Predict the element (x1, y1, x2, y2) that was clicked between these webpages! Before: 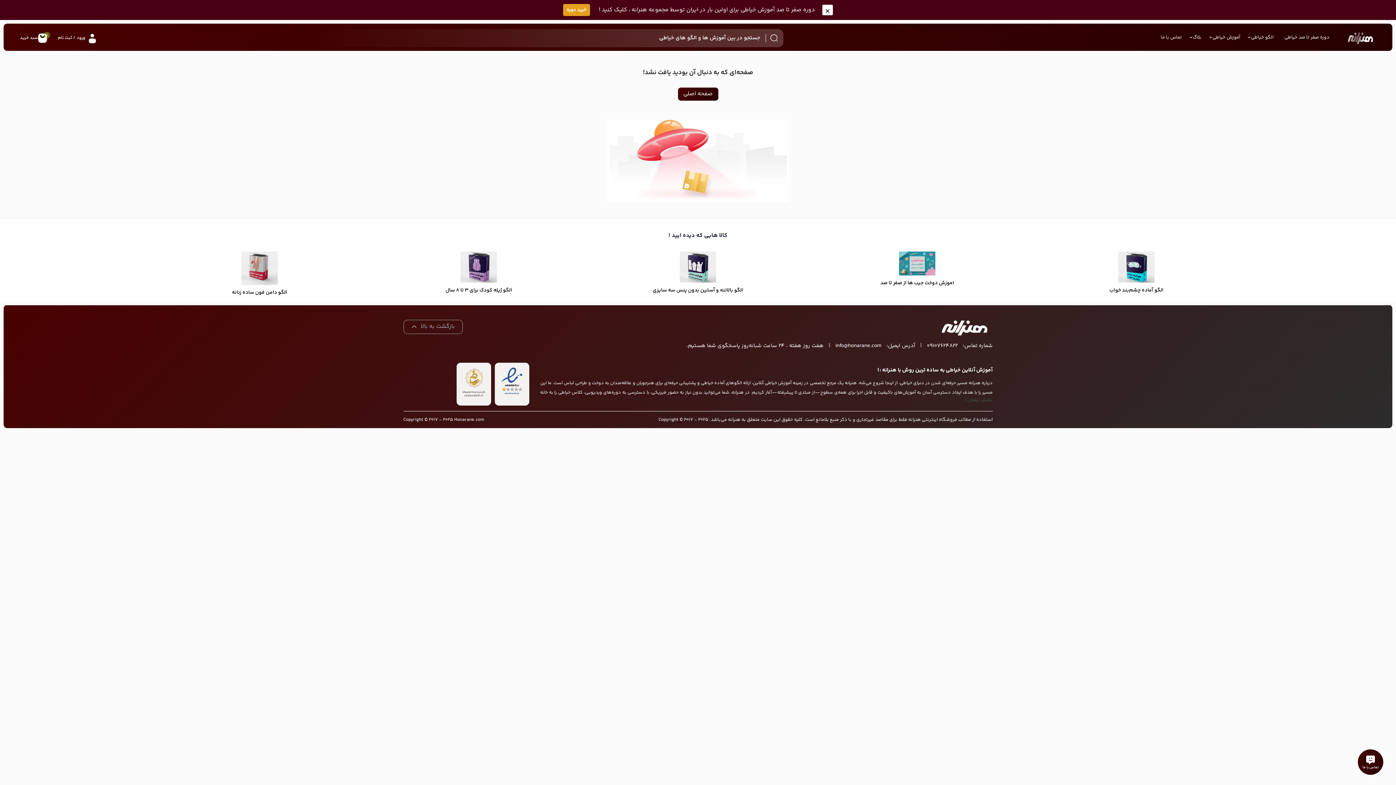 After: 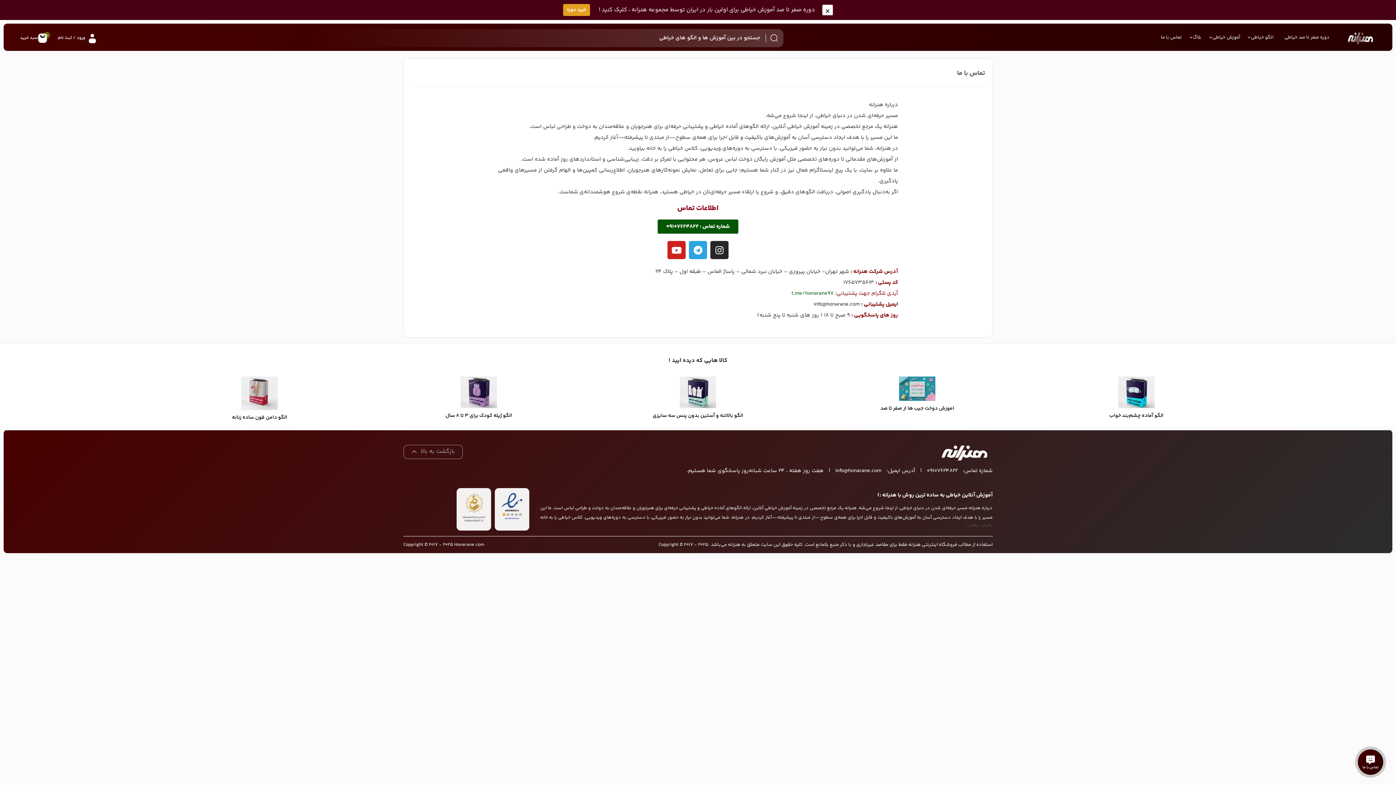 Action: label: تماس با ما bbox: (1155, 30, 1187, 49)